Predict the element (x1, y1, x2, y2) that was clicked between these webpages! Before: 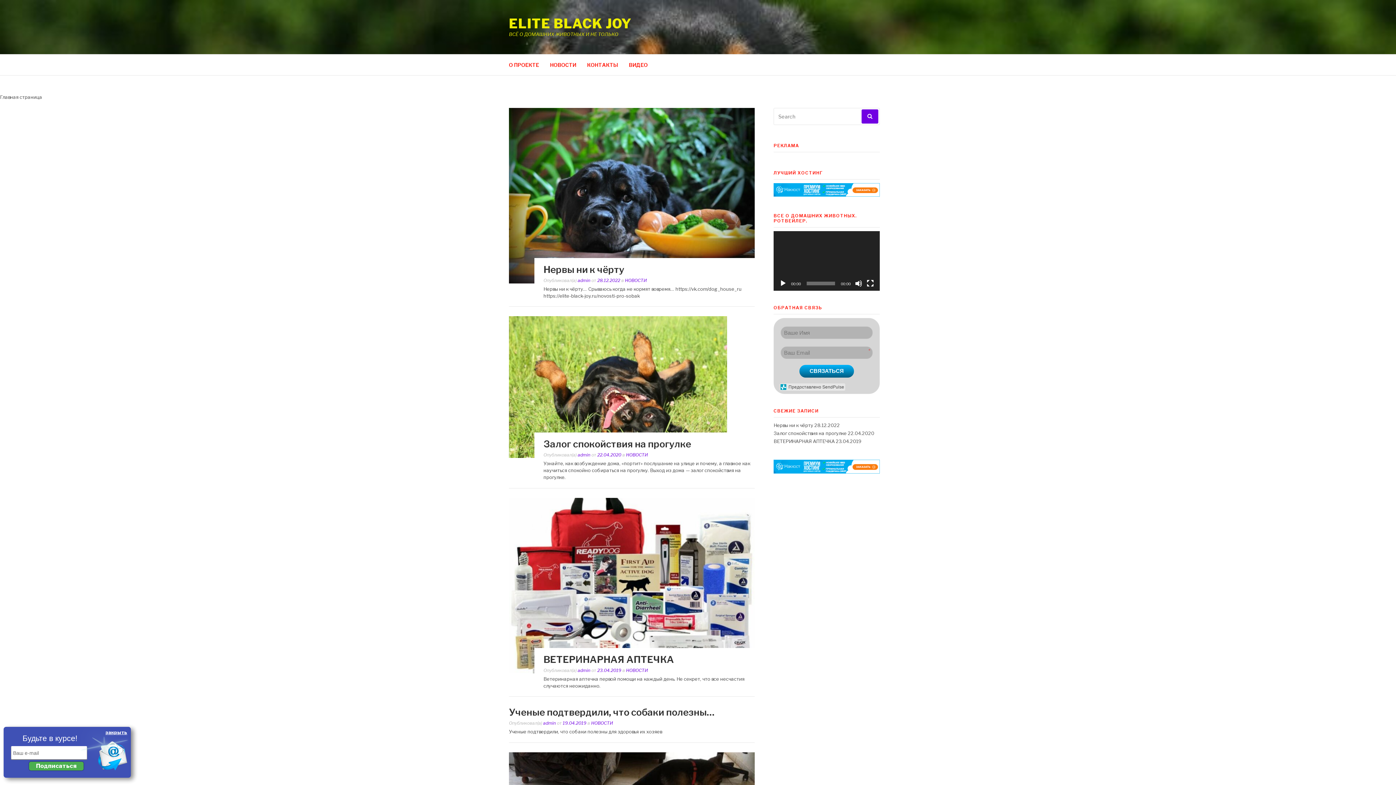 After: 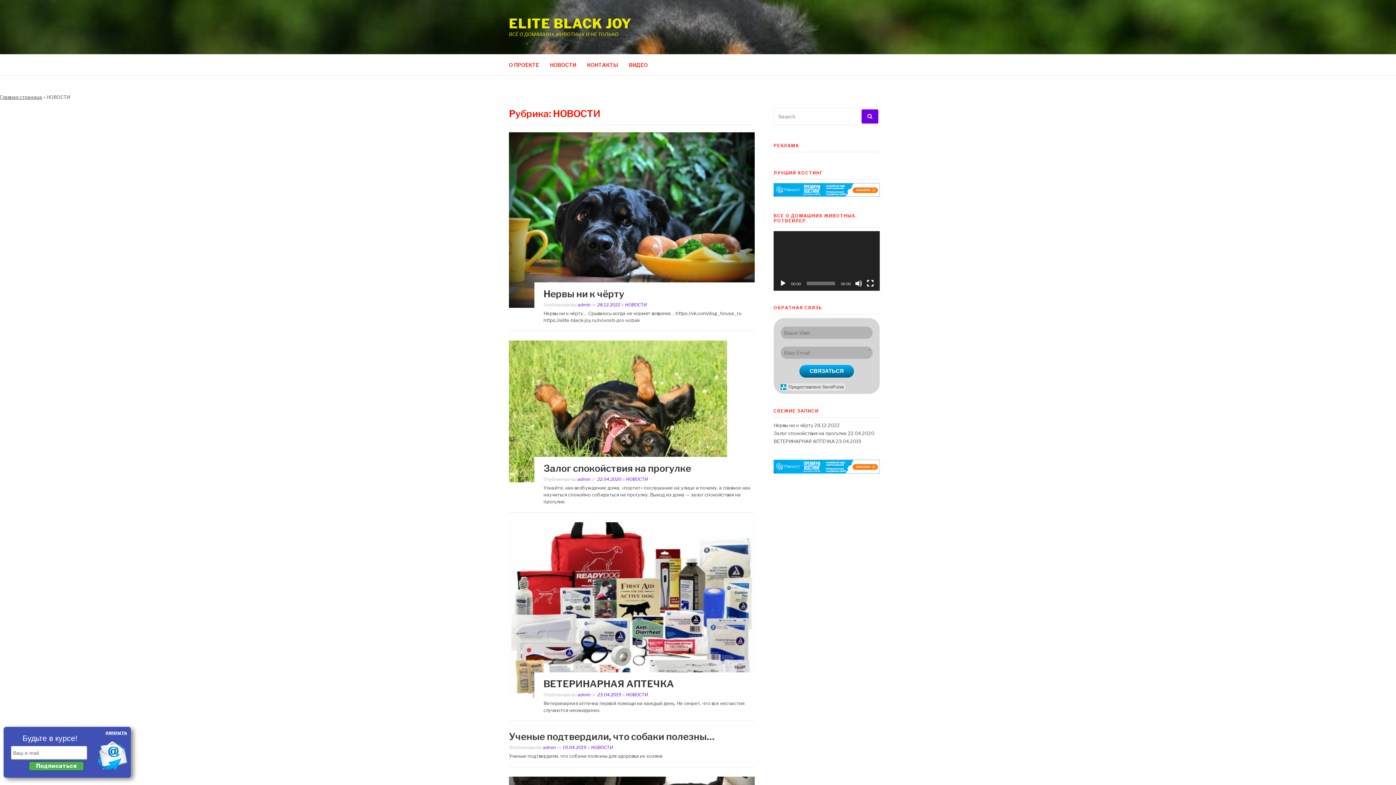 Action: bbox: (626, 667, 648, 673) label: НОВОСТИ